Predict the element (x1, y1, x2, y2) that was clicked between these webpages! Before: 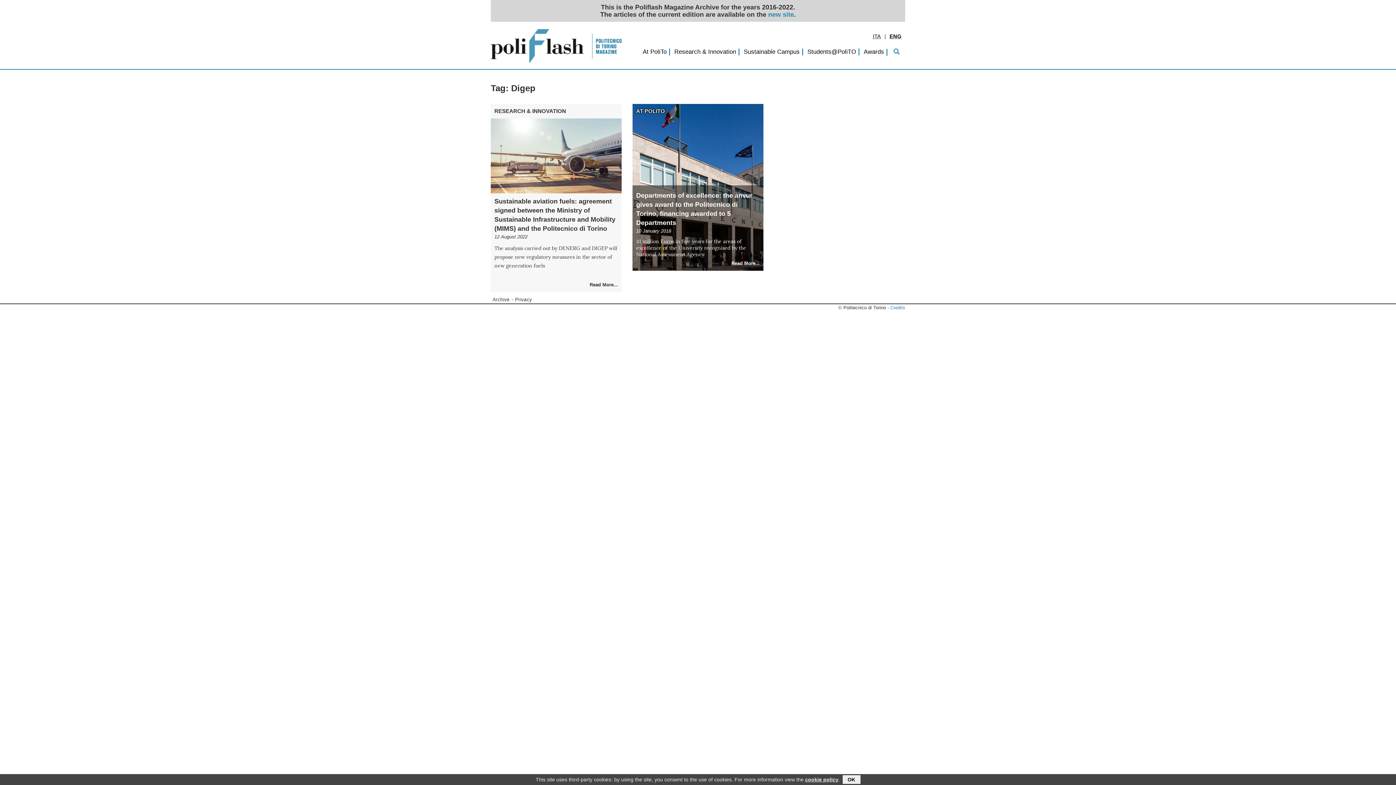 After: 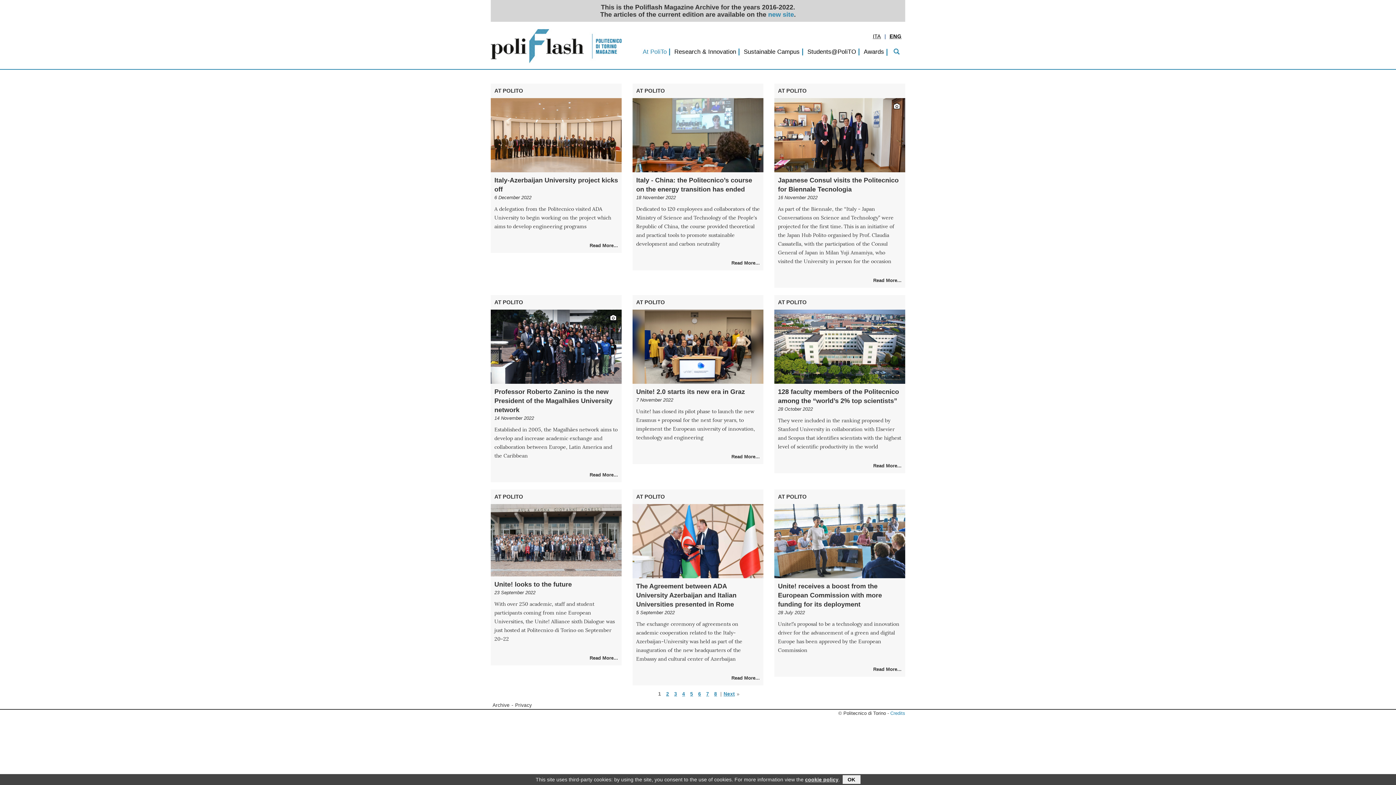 Action: label: At PoliTo bbox: (641, 48, 668, 55)